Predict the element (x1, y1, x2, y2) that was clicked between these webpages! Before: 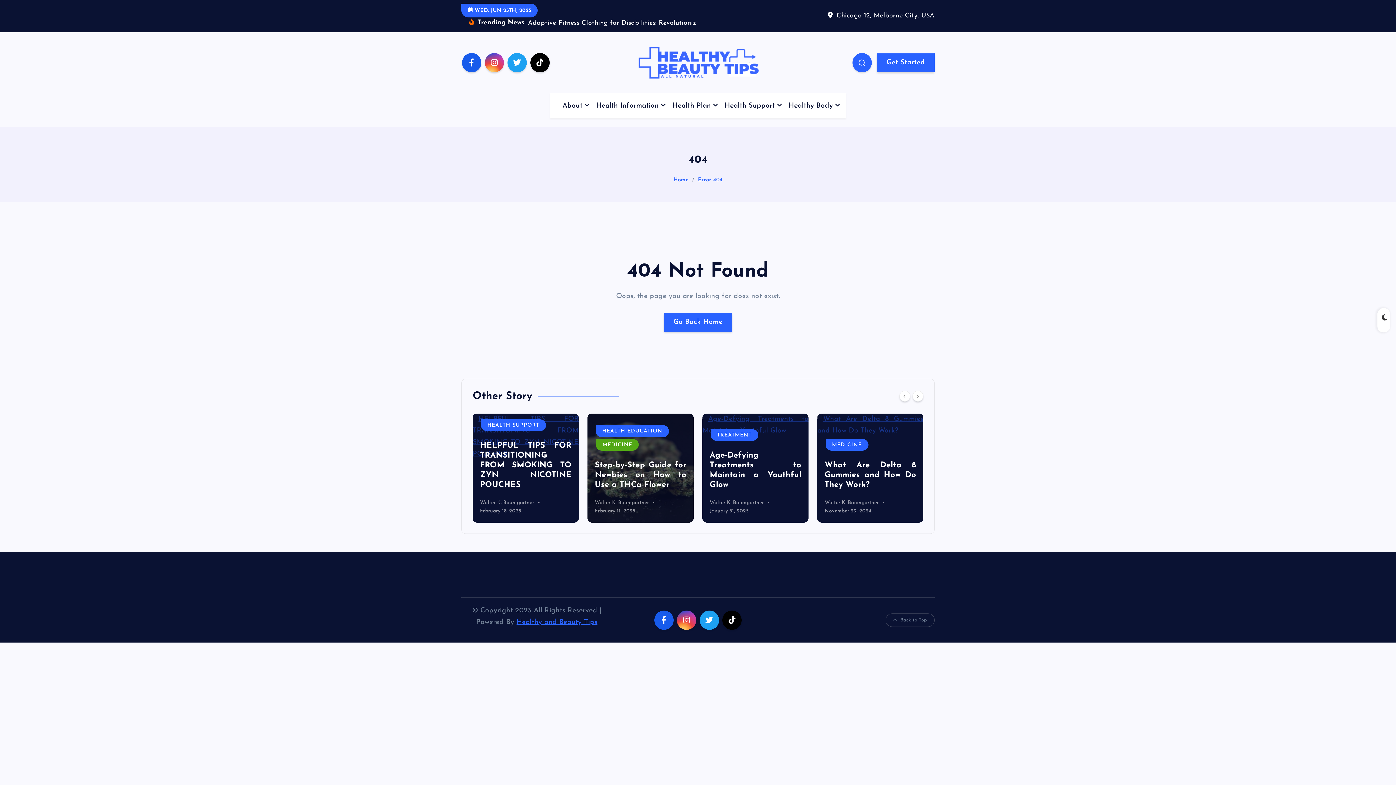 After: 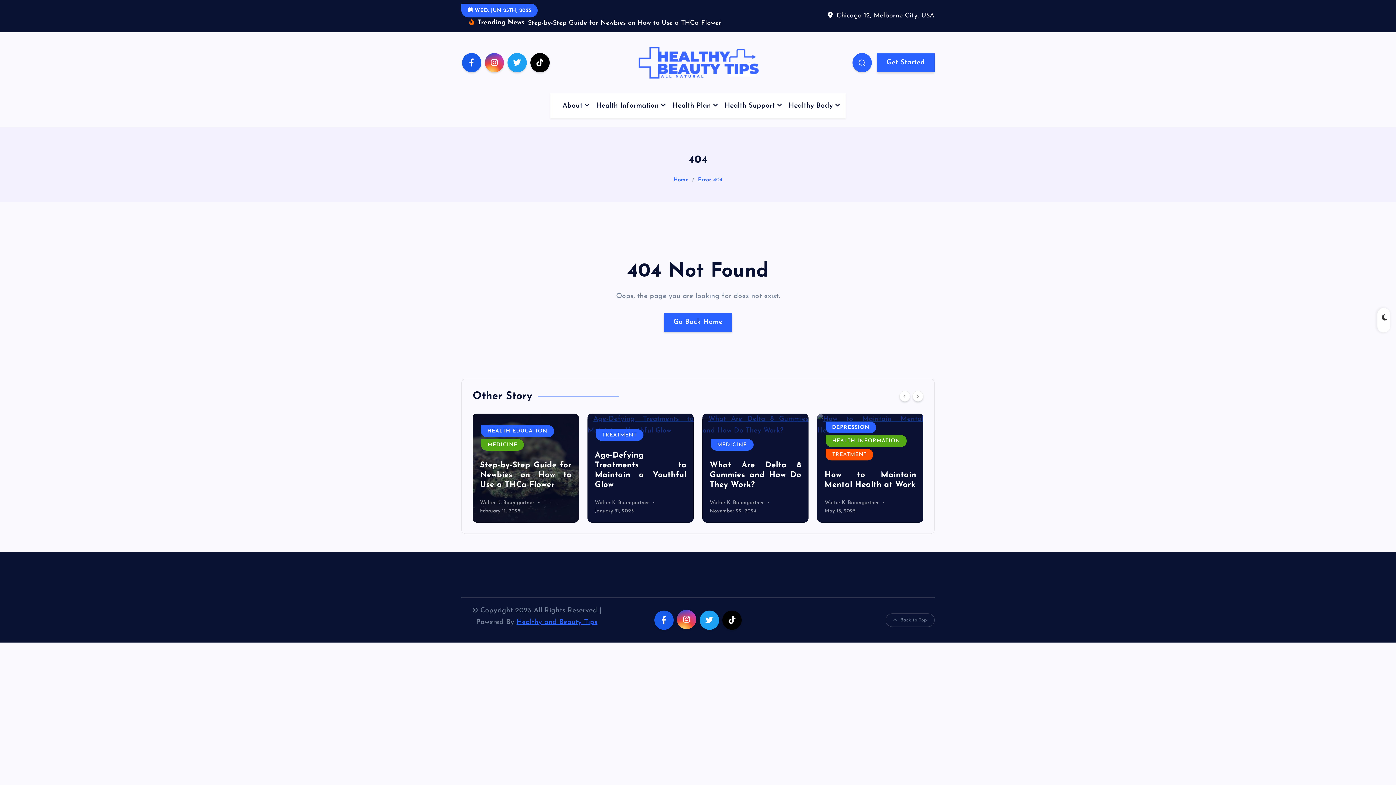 Action: bbox: (677, 599, 696, 619)